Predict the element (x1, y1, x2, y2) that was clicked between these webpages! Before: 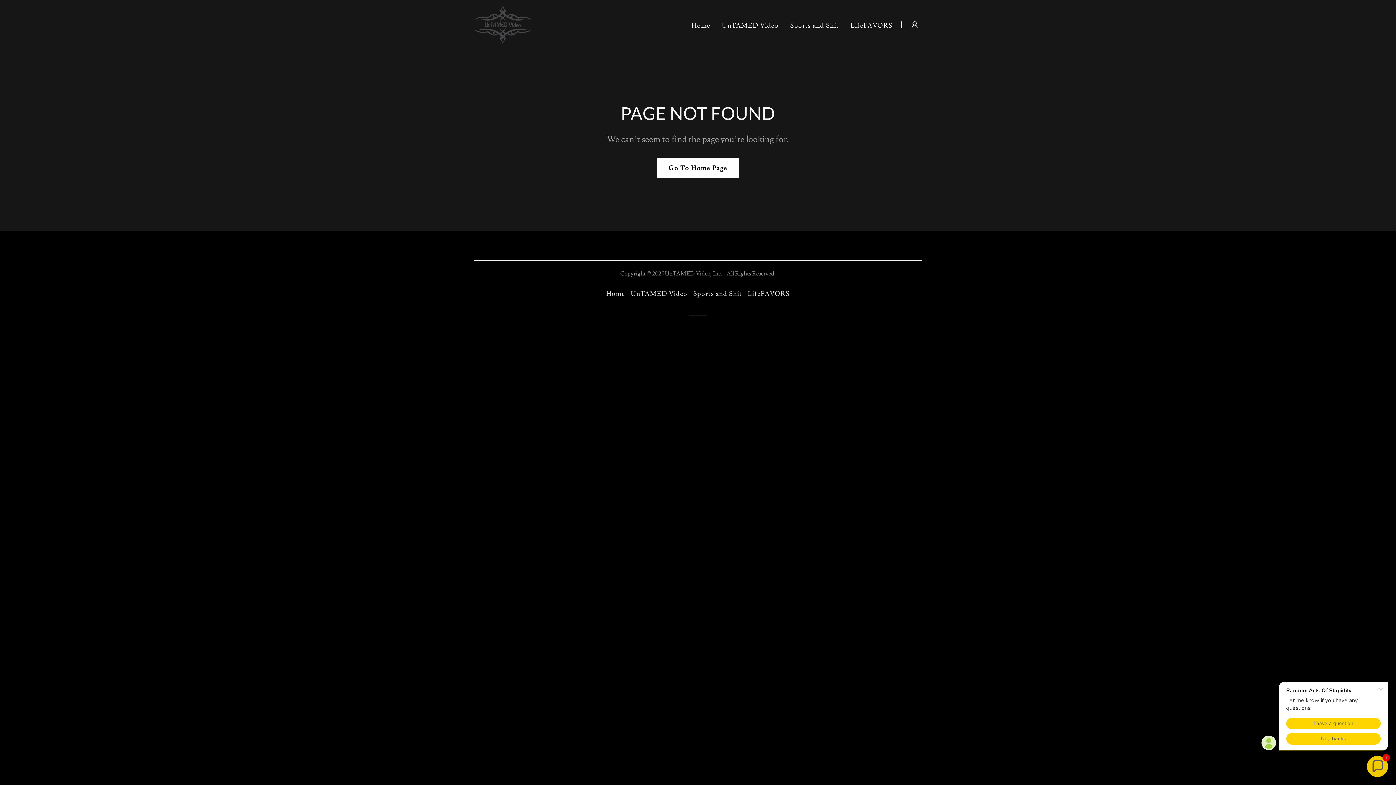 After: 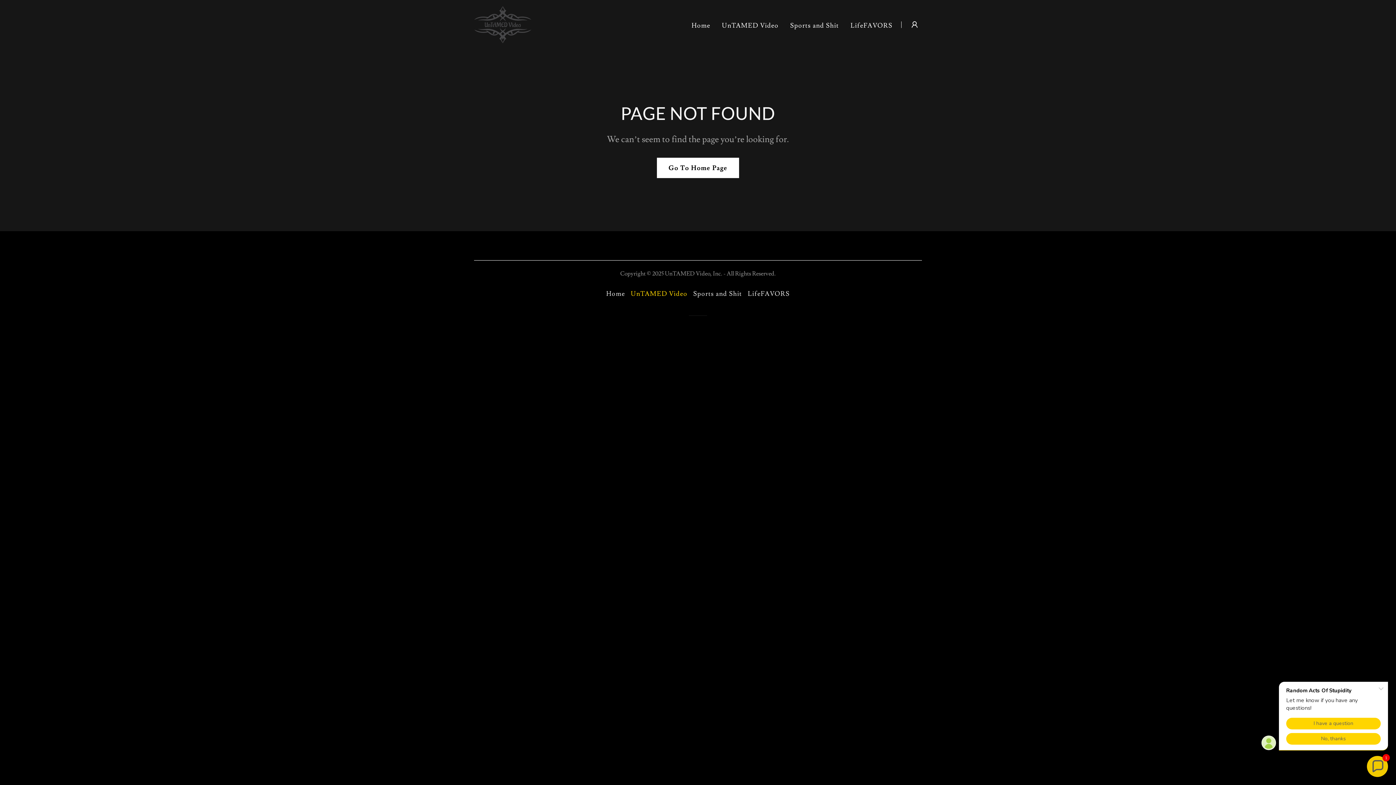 Action: label: UnTAMED Video bbox: (628, 286, 690, 301)